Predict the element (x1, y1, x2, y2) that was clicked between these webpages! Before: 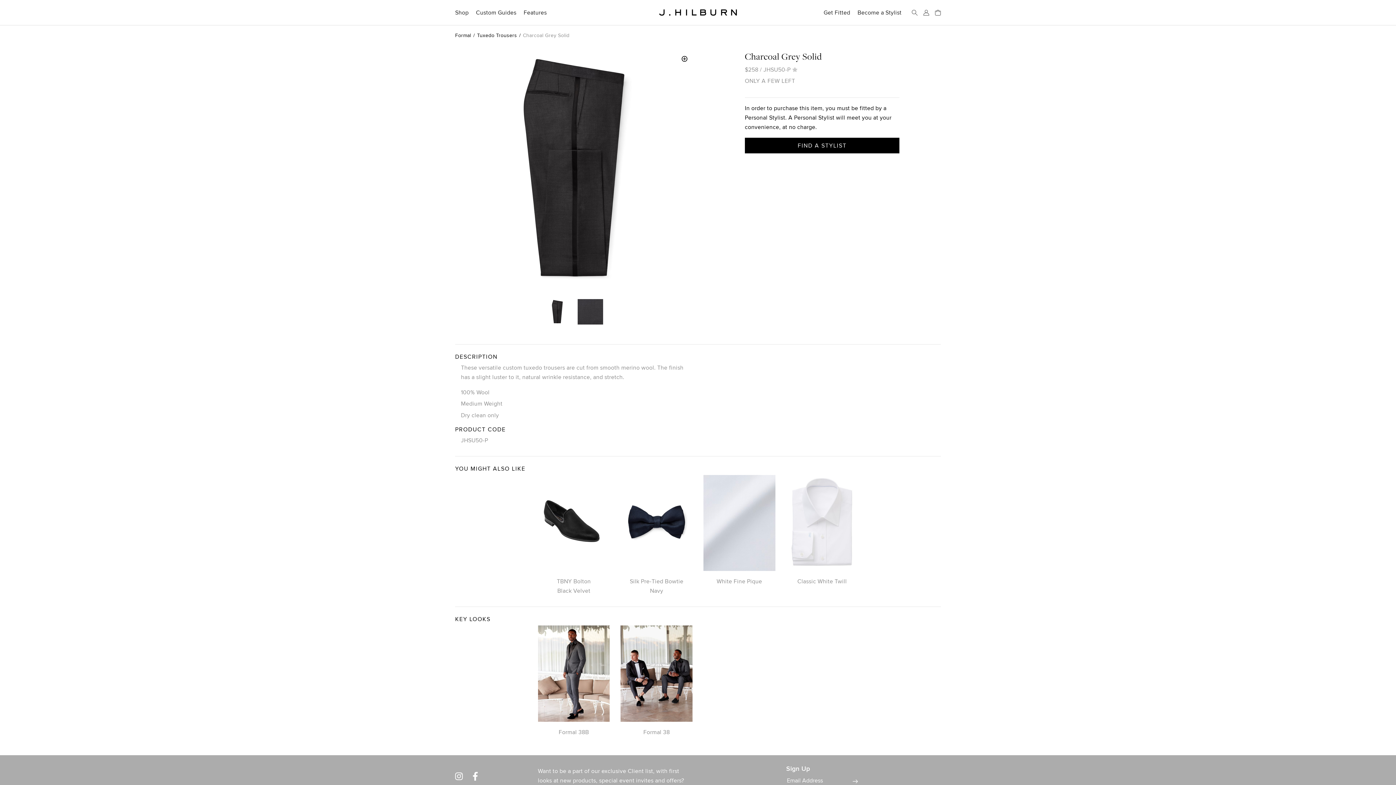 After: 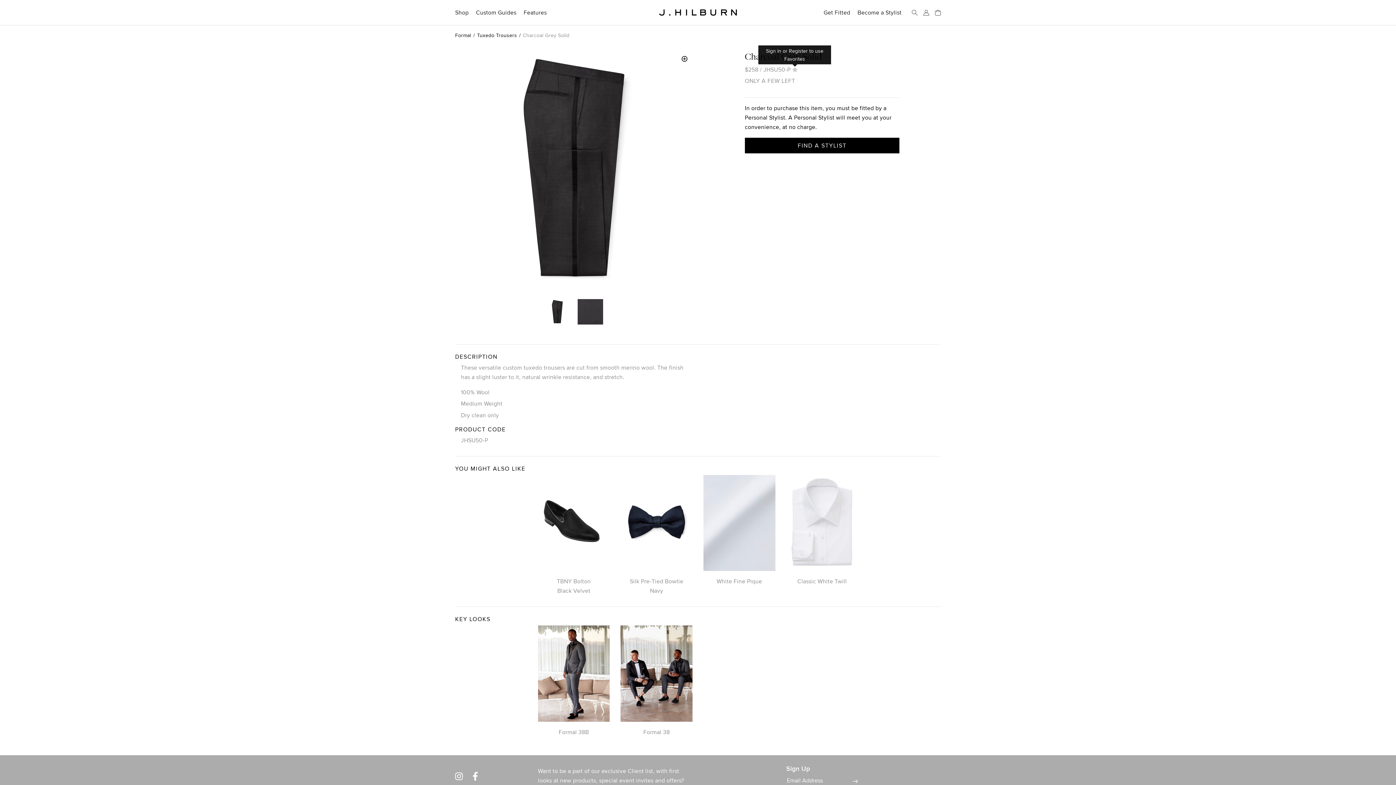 Action: bbox: (792, 65, 797, 73) label: Add To Favorites